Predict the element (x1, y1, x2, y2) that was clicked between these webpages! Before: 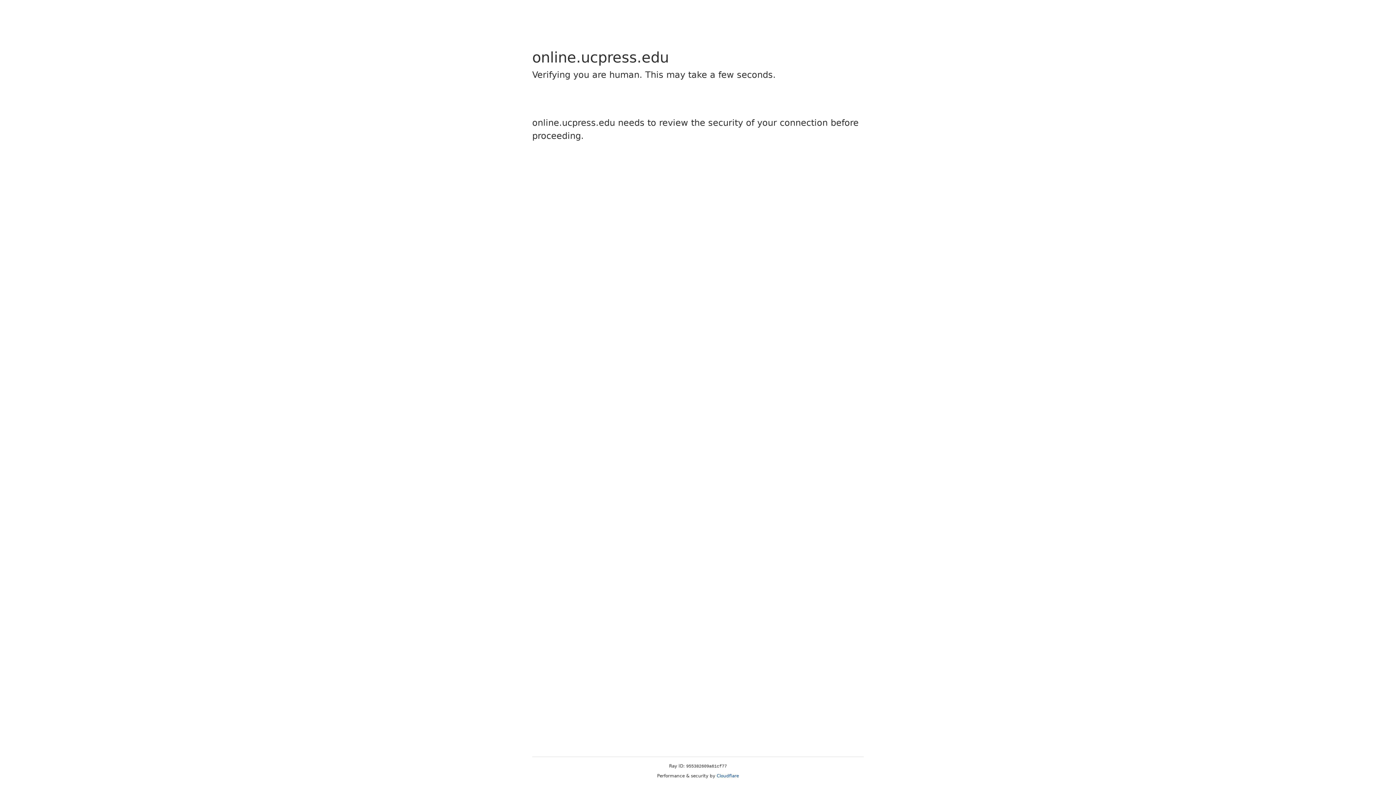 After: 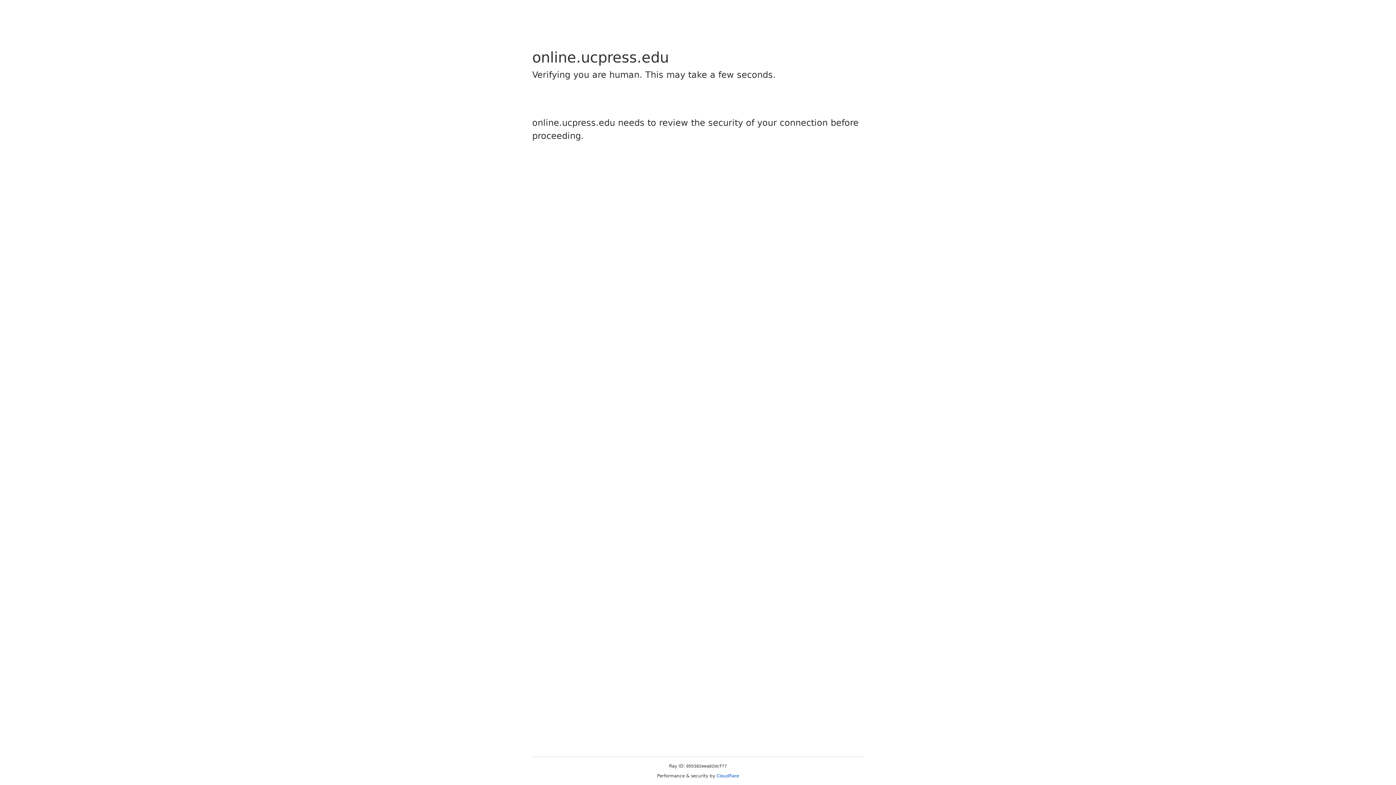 Action: label: Cloudflare bbox: (716, 773, 739, 778)